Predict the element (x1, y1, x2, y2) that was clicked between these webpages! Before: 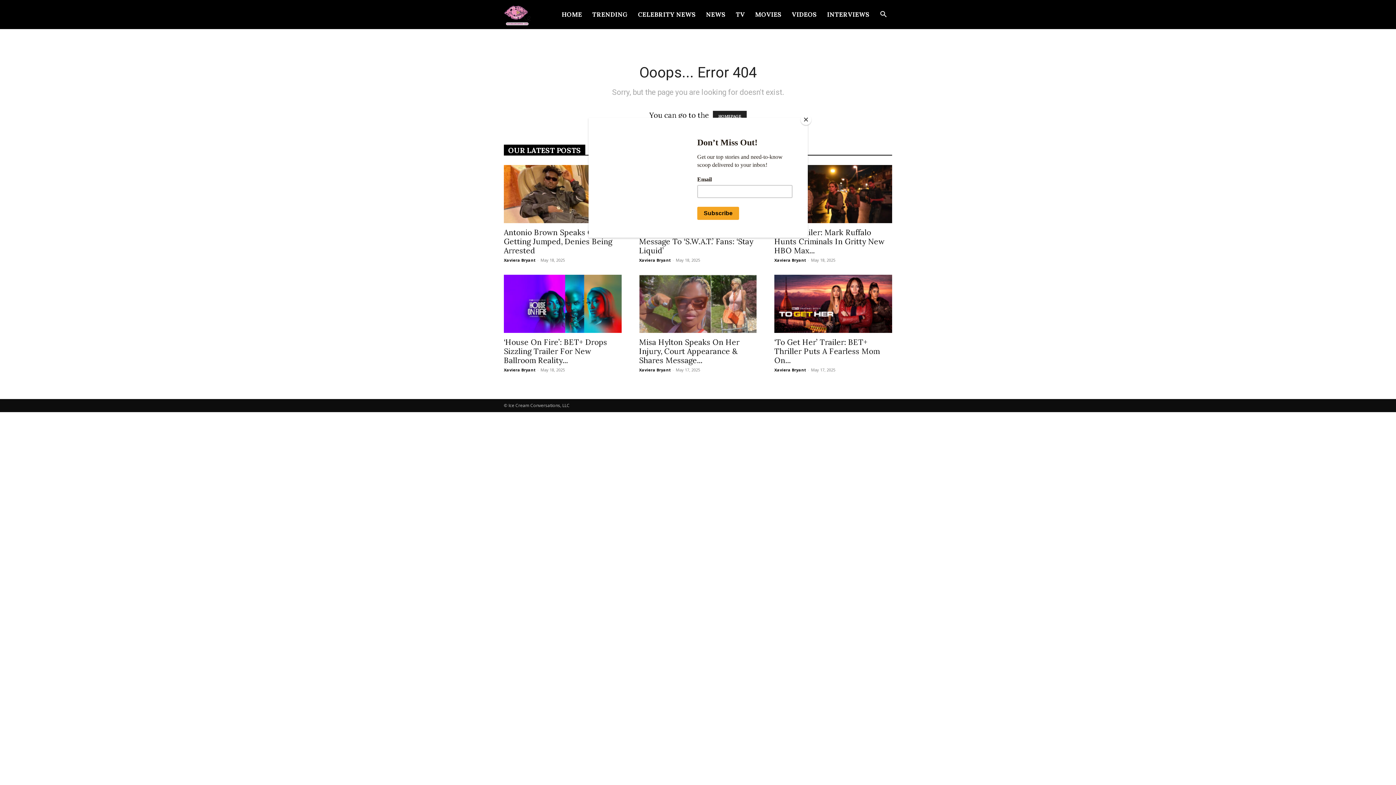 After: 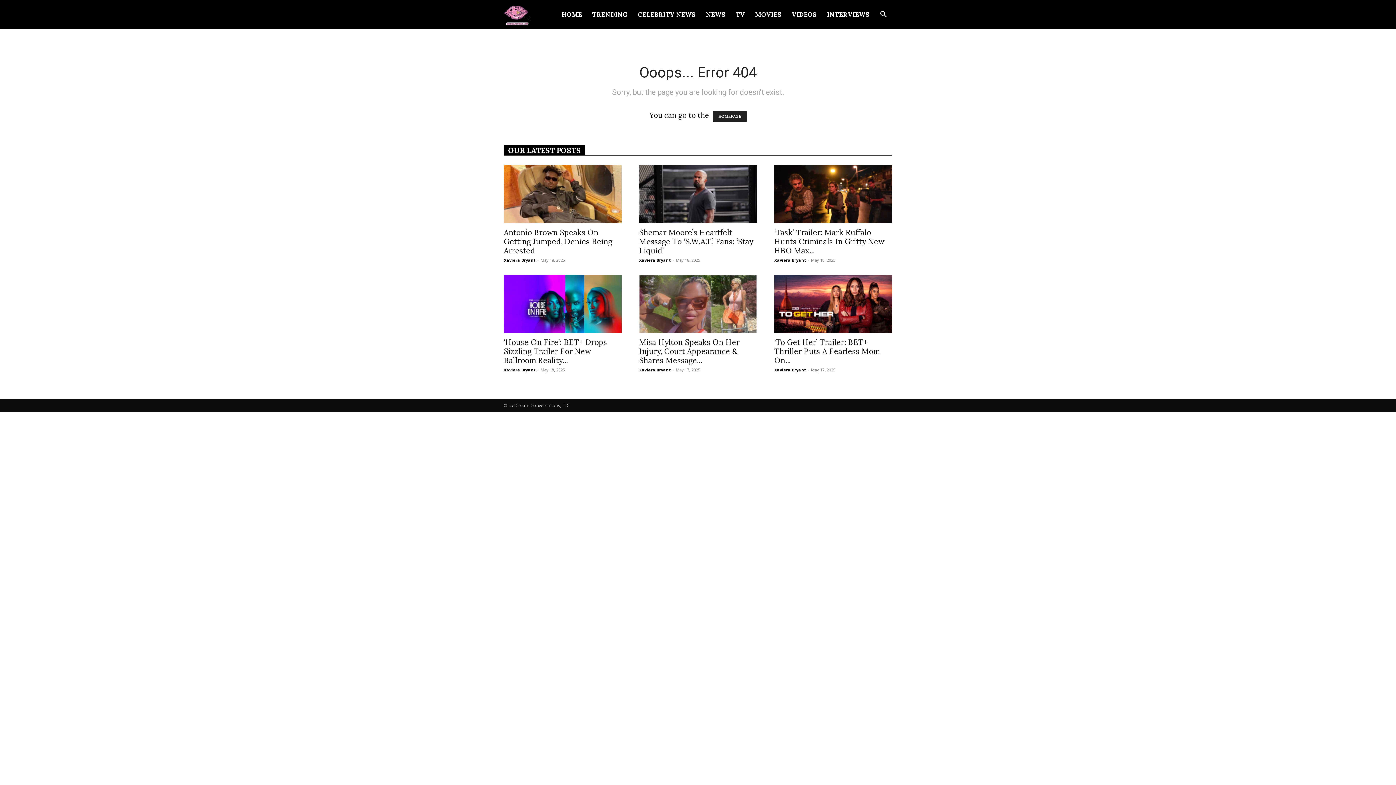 Action: label: Close bbox: (800, 114, 811, 125)